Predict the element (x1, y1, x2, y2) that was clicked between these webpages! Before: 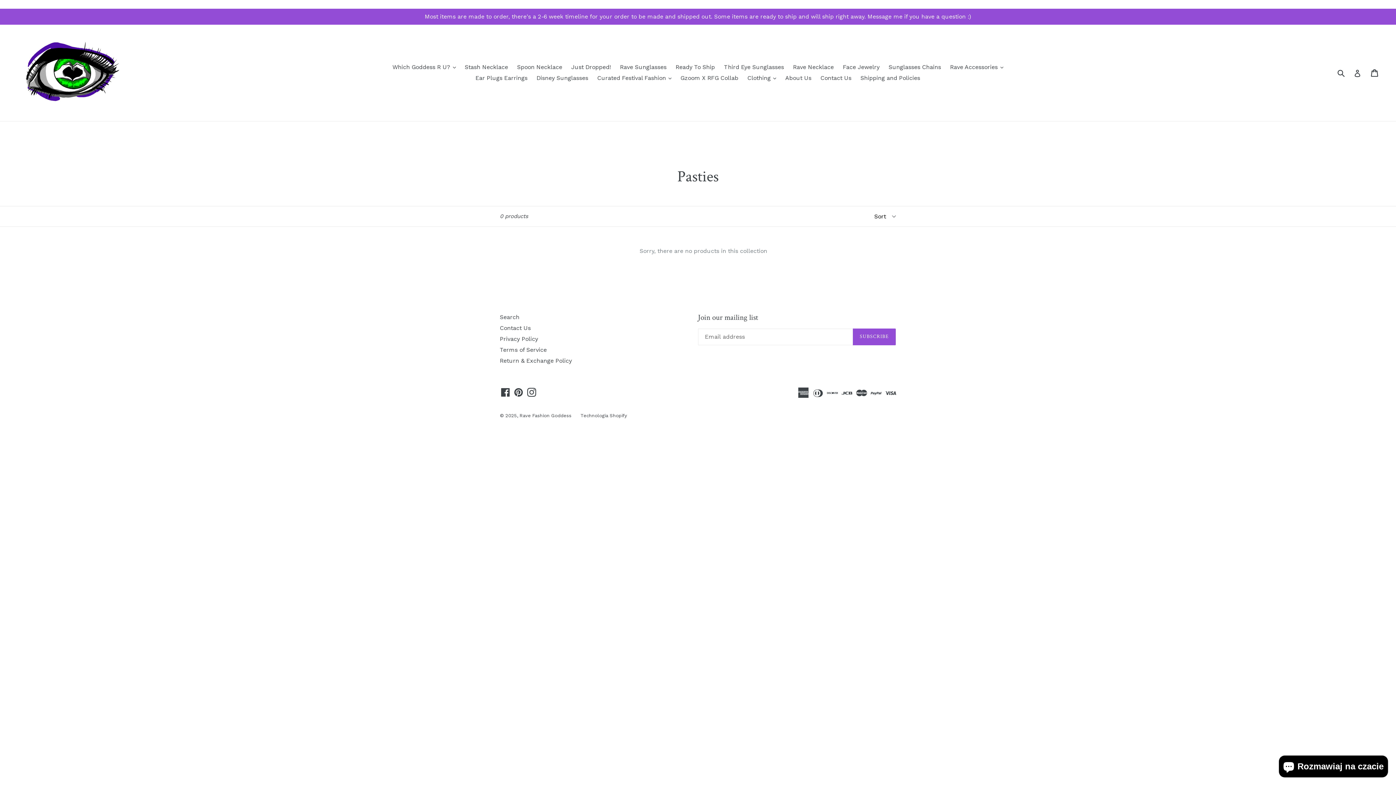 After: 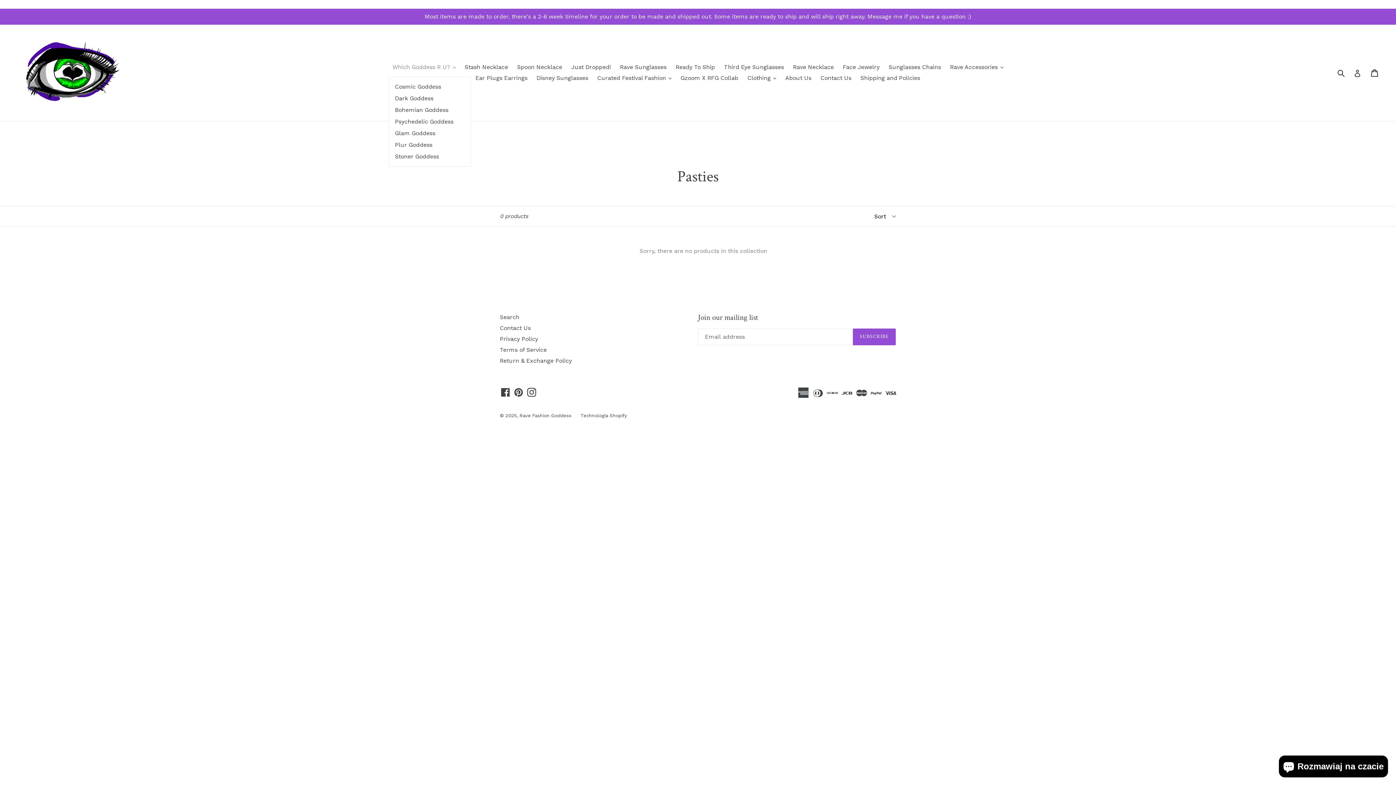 Action: label: Which Goddess R U? 
expand bbox: (388, 61, 459, 72)